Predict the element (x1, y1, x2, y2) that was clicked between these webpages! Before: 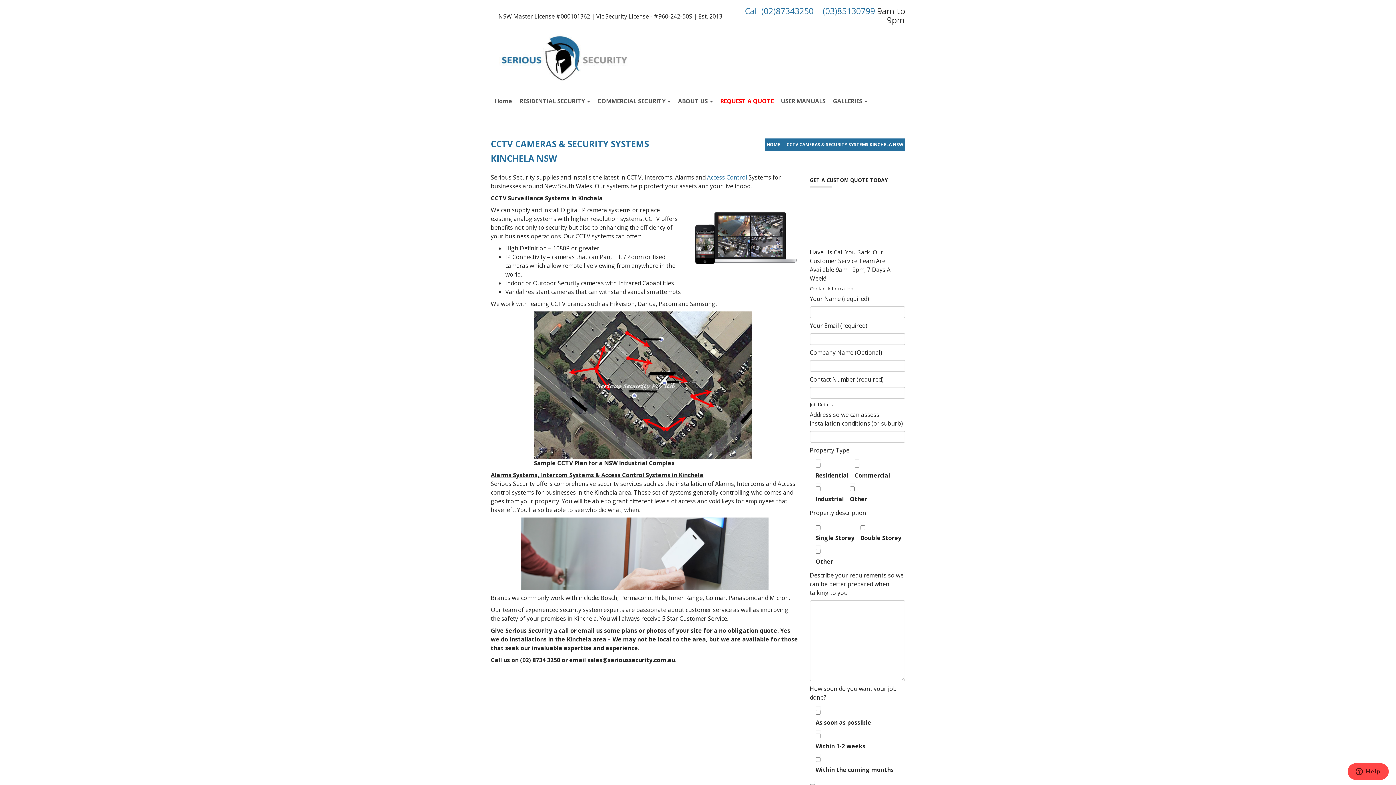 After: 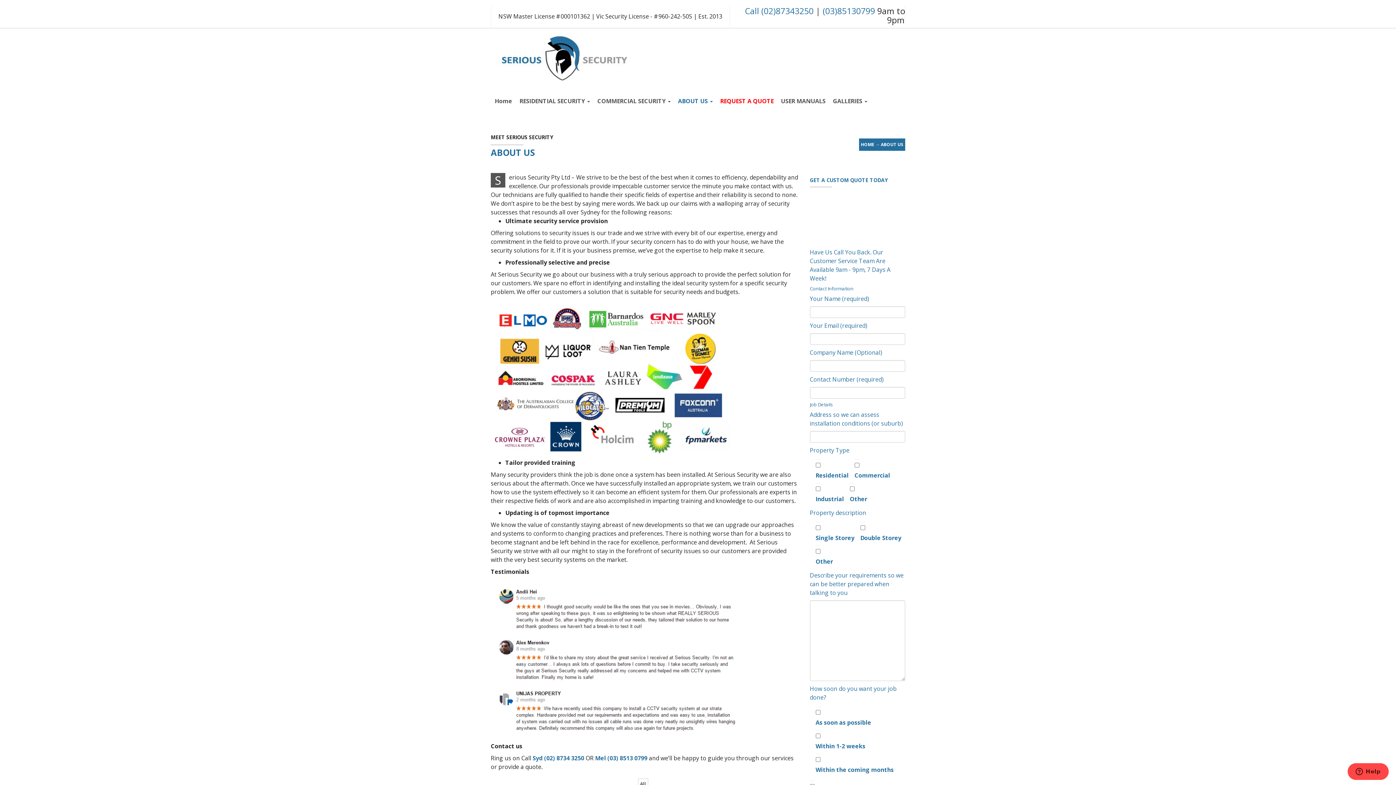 Action: label: ABOUT US  bbox: (674, 93, 716, 108)